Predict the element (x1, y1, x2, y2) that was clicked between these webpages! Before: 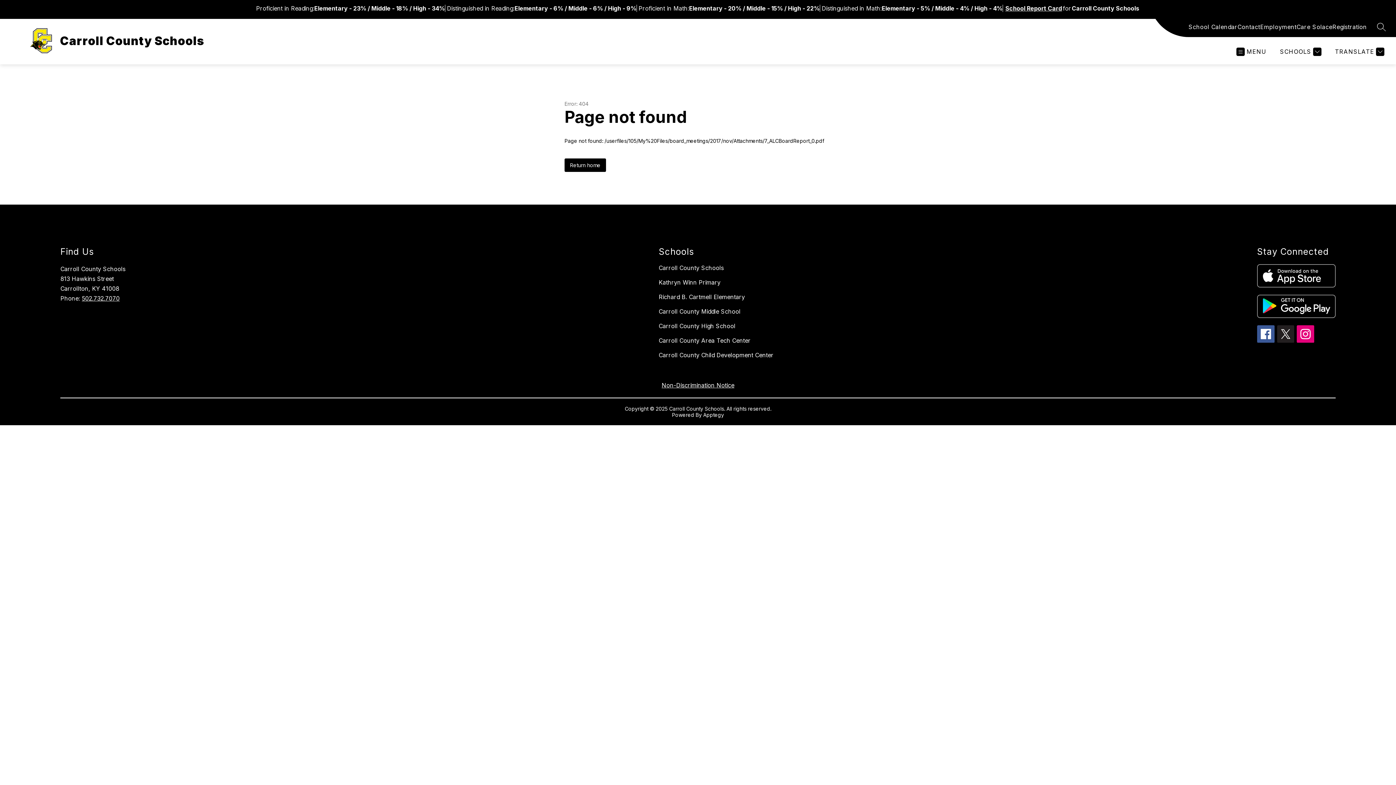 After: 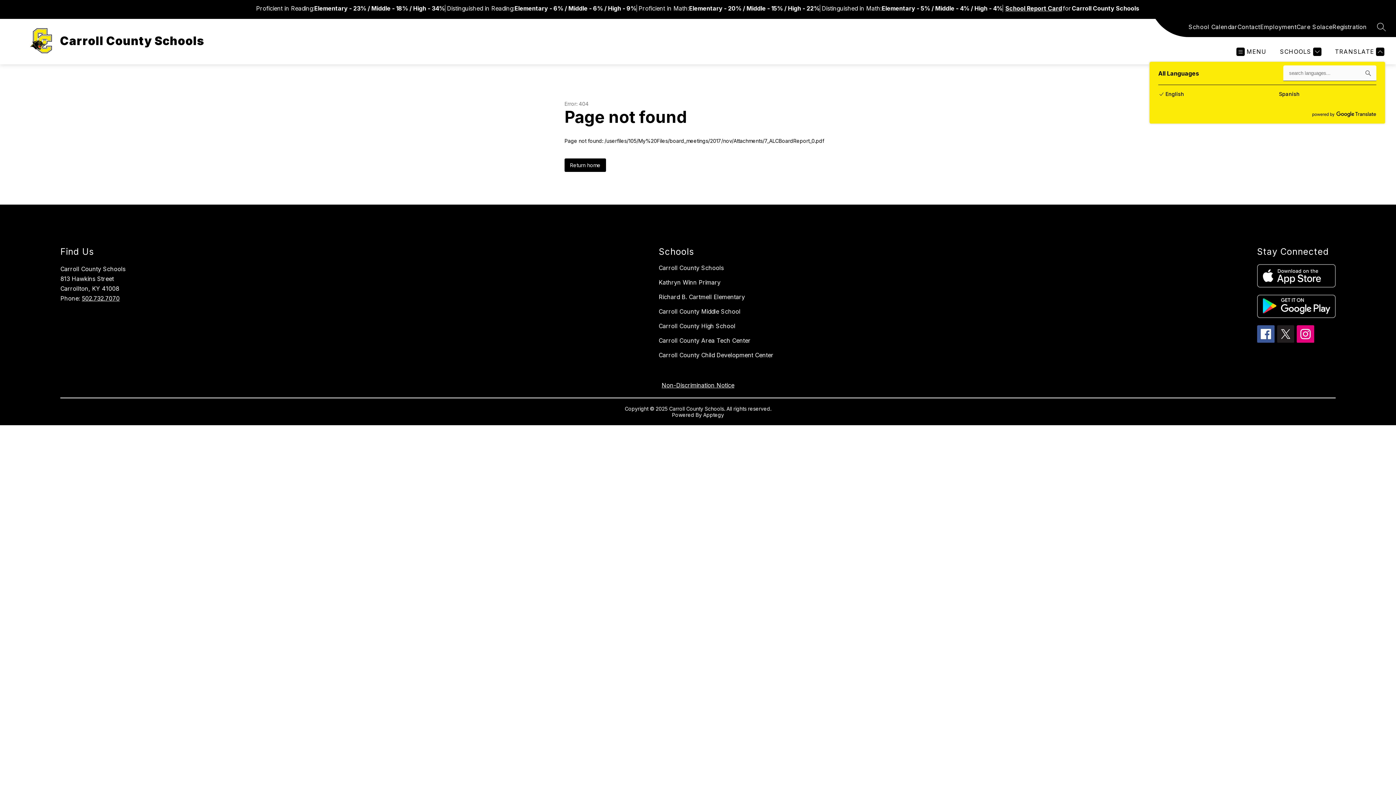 Action: label: Translate Site bbox: (1333, 47, 1384, 56)